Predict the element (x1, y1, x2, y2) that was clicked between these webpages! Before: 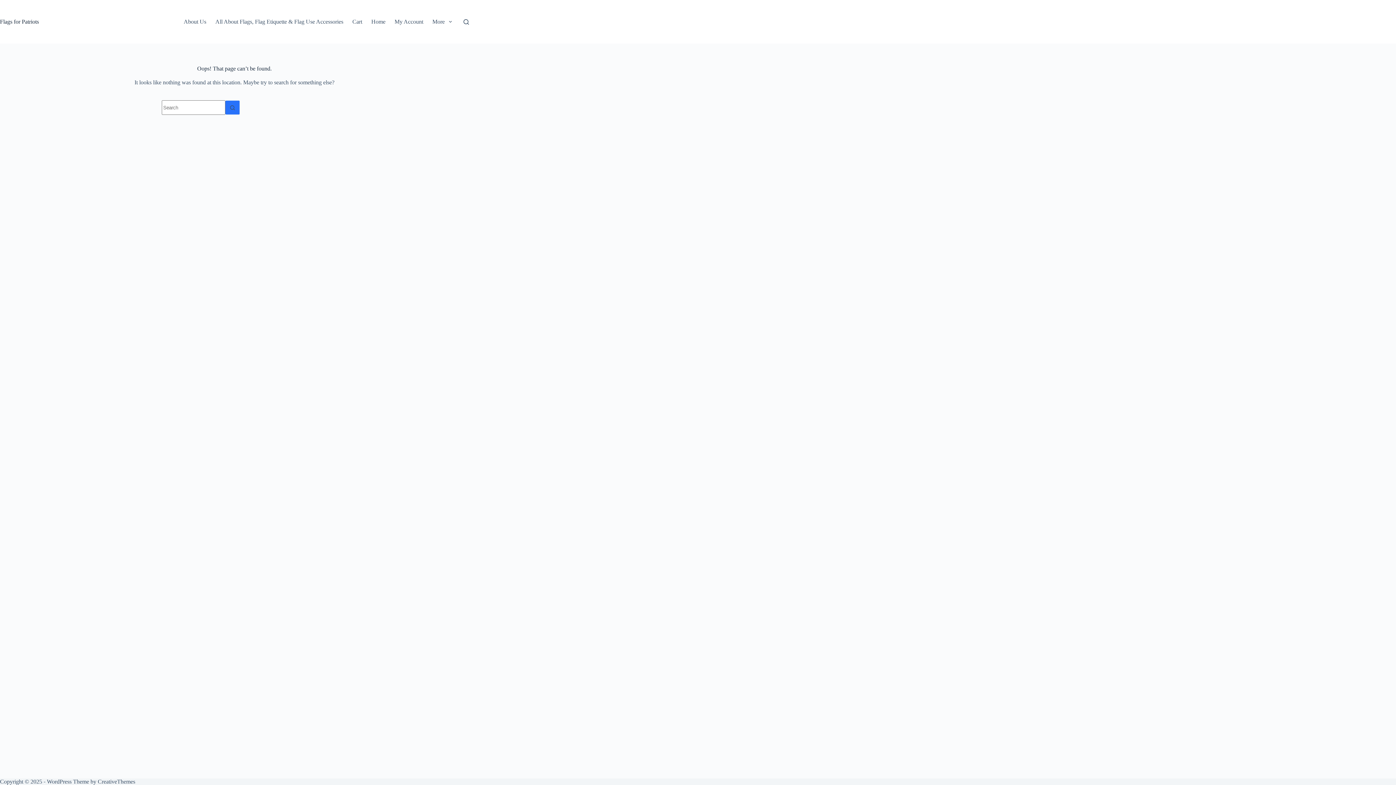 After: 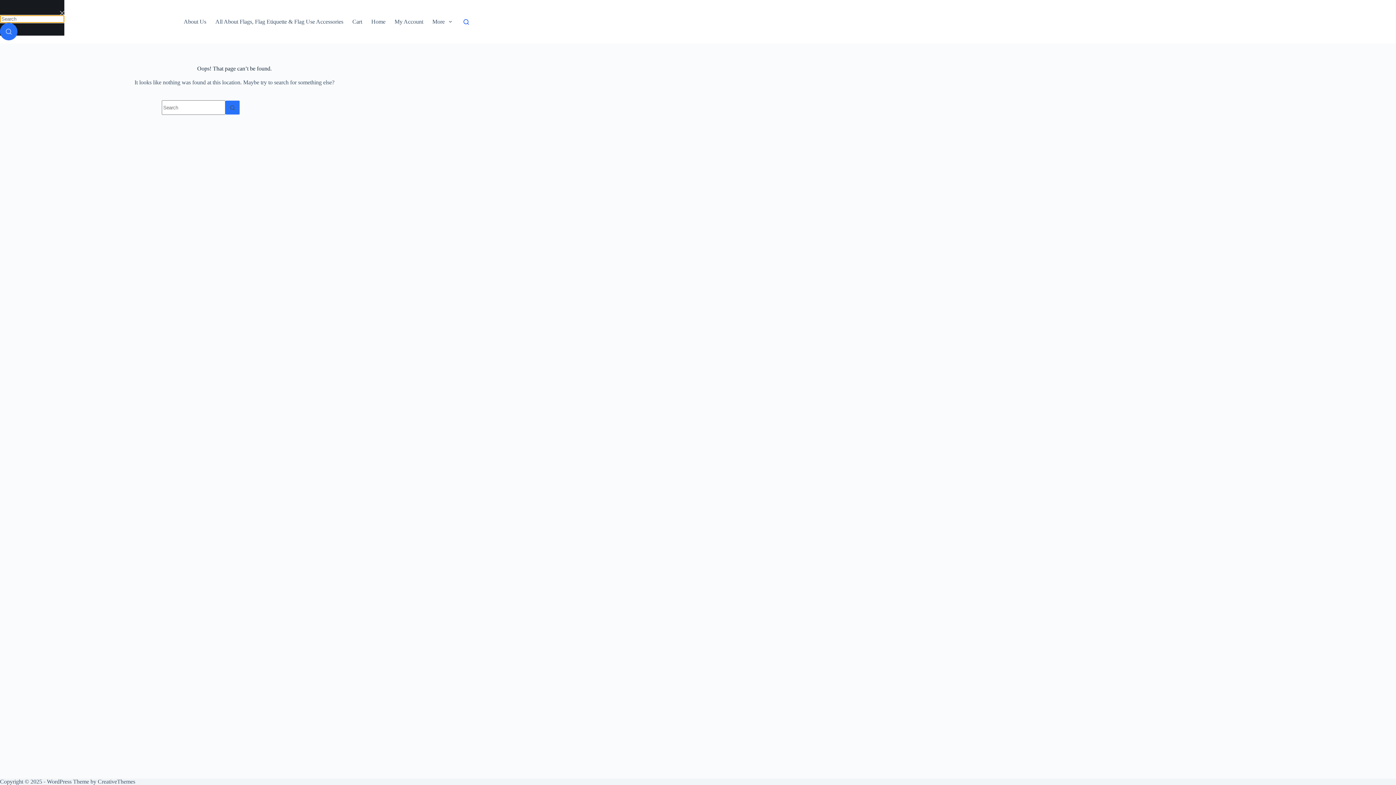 Action: label: Search bbox: (463, 19, 469, 24)